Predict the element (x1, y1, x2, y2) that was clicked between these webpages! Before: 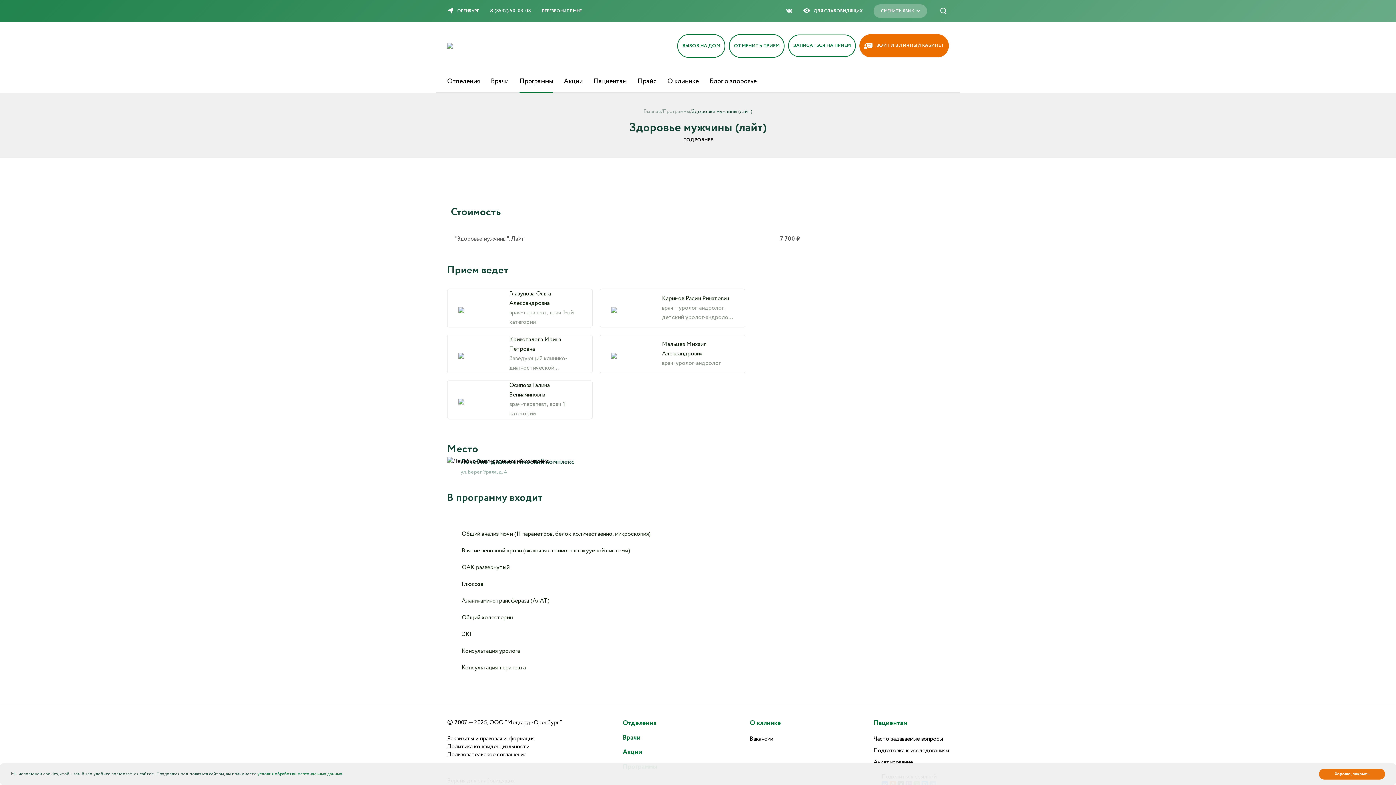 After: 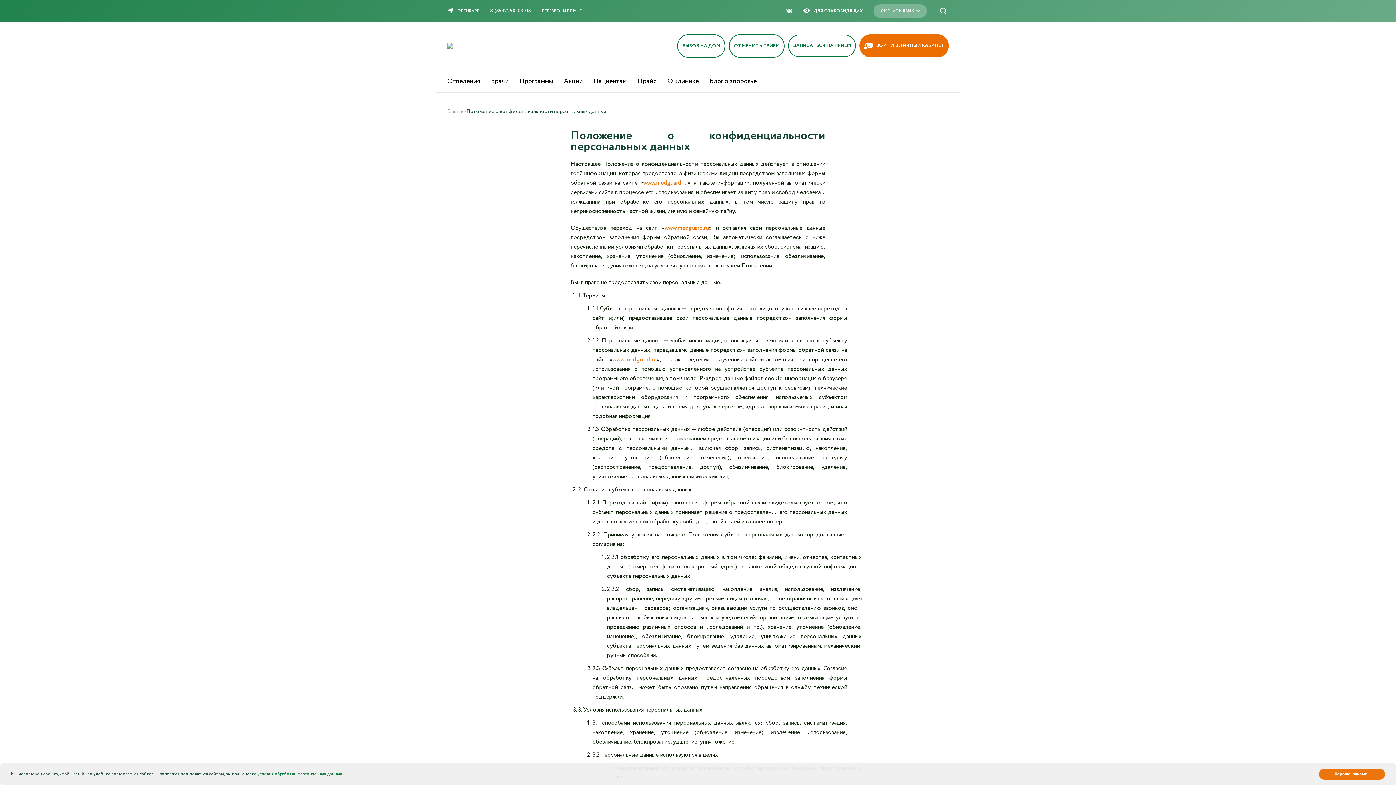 Action: label: Политика конфиденциальности bbox: (447, 742, 529, 751)